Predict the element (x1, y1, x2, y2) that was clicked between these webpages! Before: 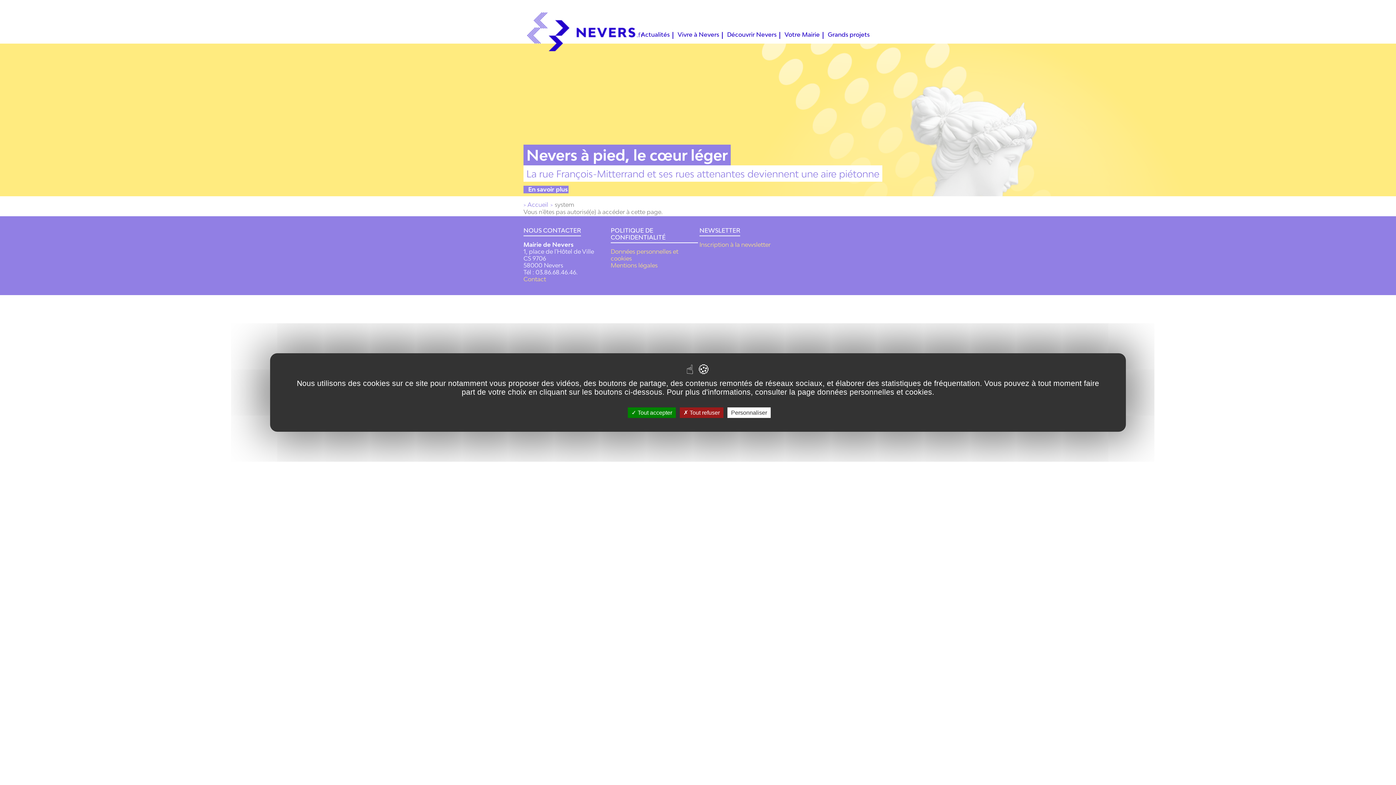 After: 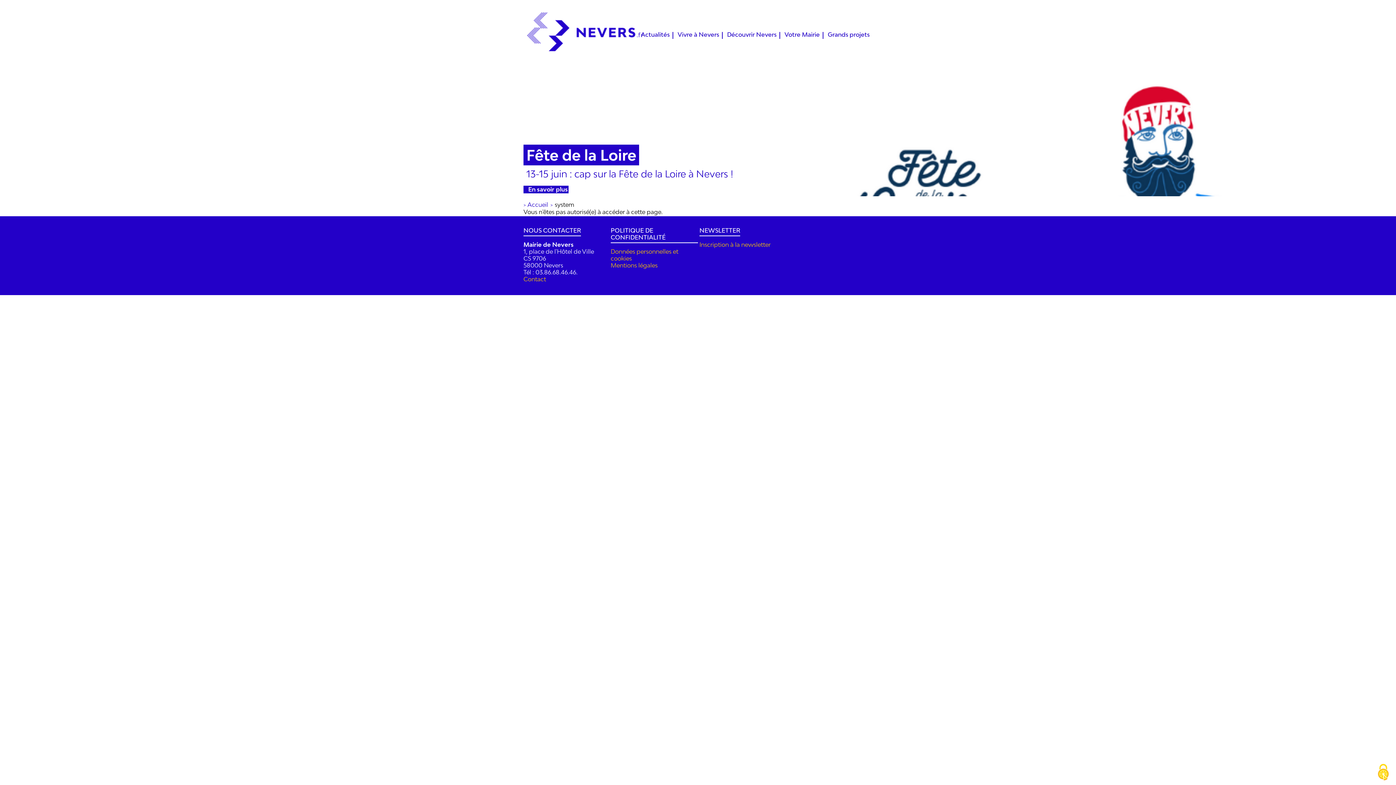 Action: bbox: (628, 407, 676, 418) label:  Tout accepter